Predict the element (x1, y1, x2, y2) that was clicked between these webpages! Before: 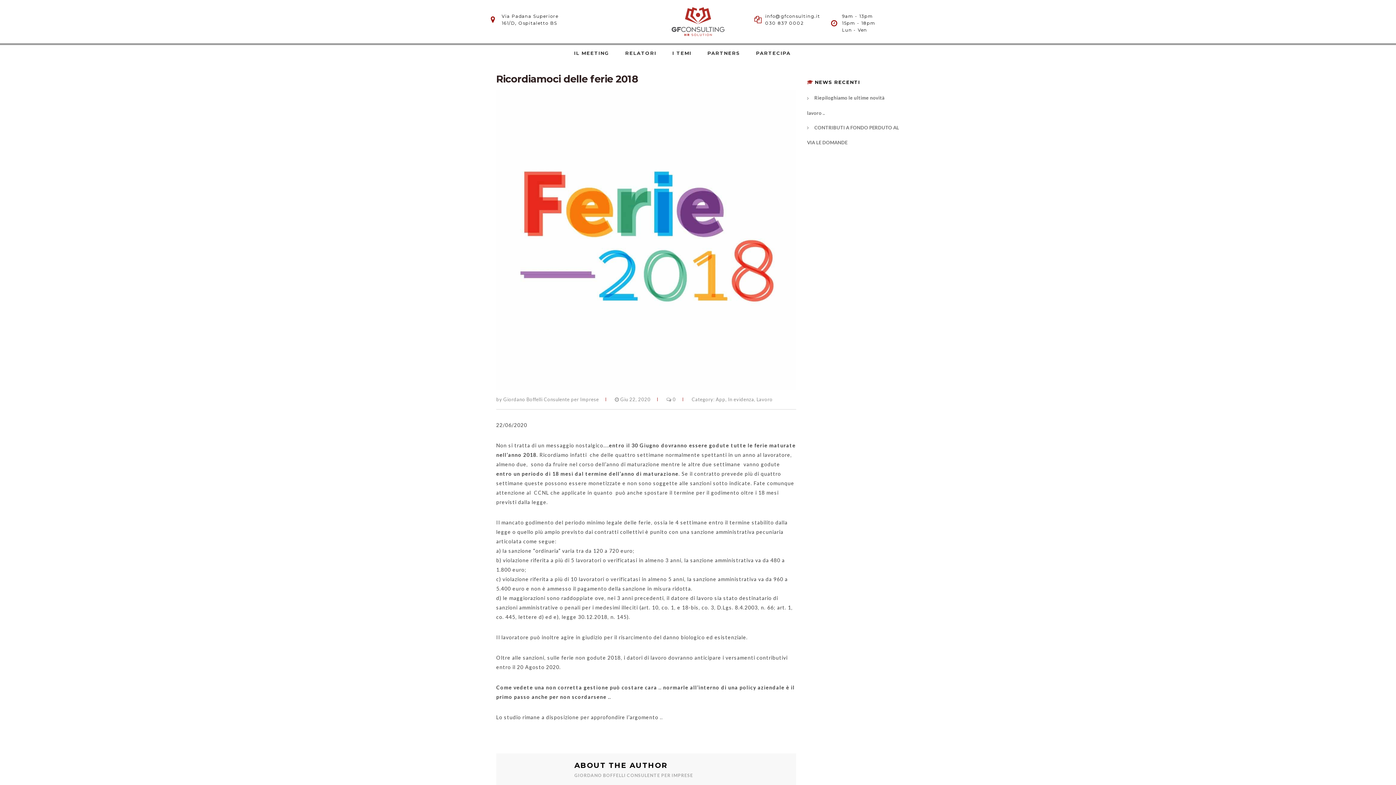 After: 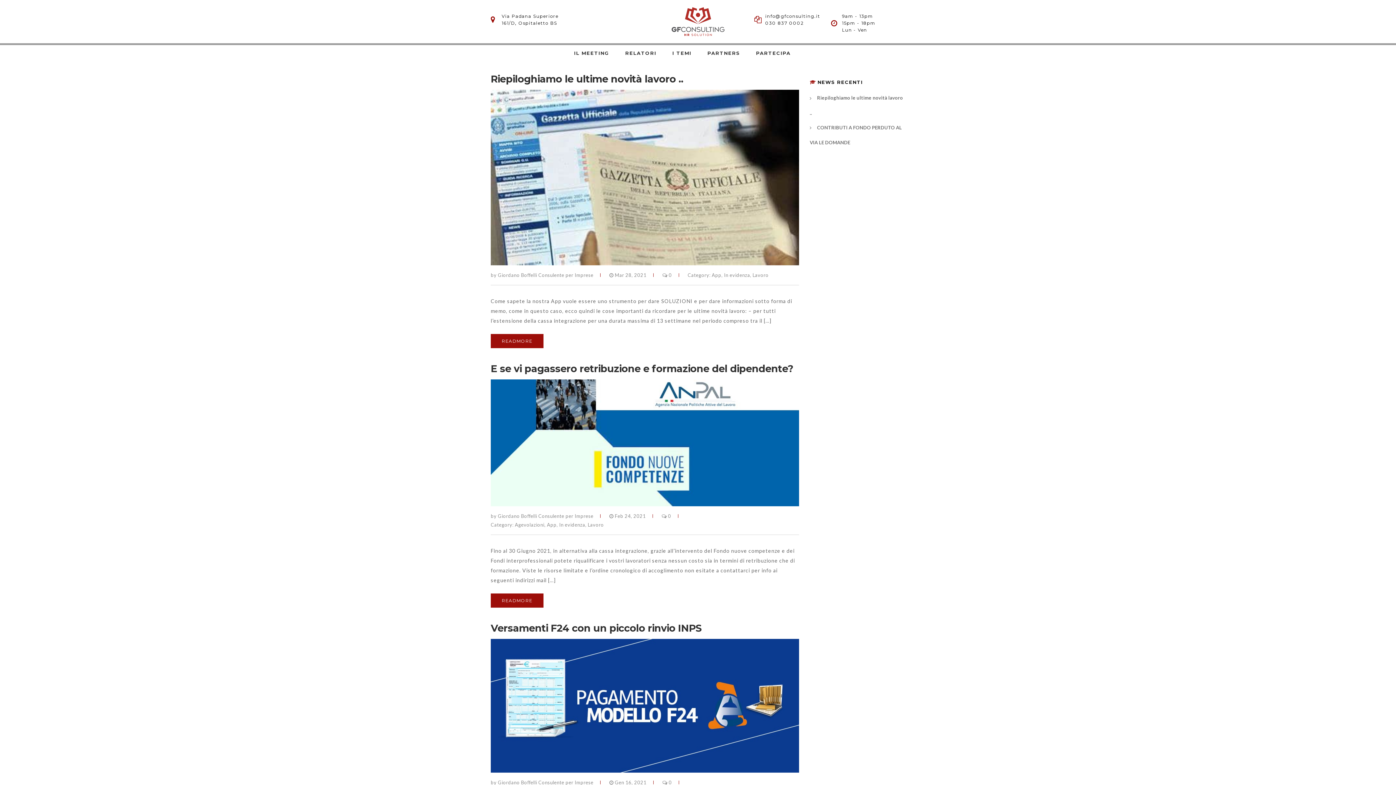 Action: bbox: (756, 396, 772, 402) label: Lavoro